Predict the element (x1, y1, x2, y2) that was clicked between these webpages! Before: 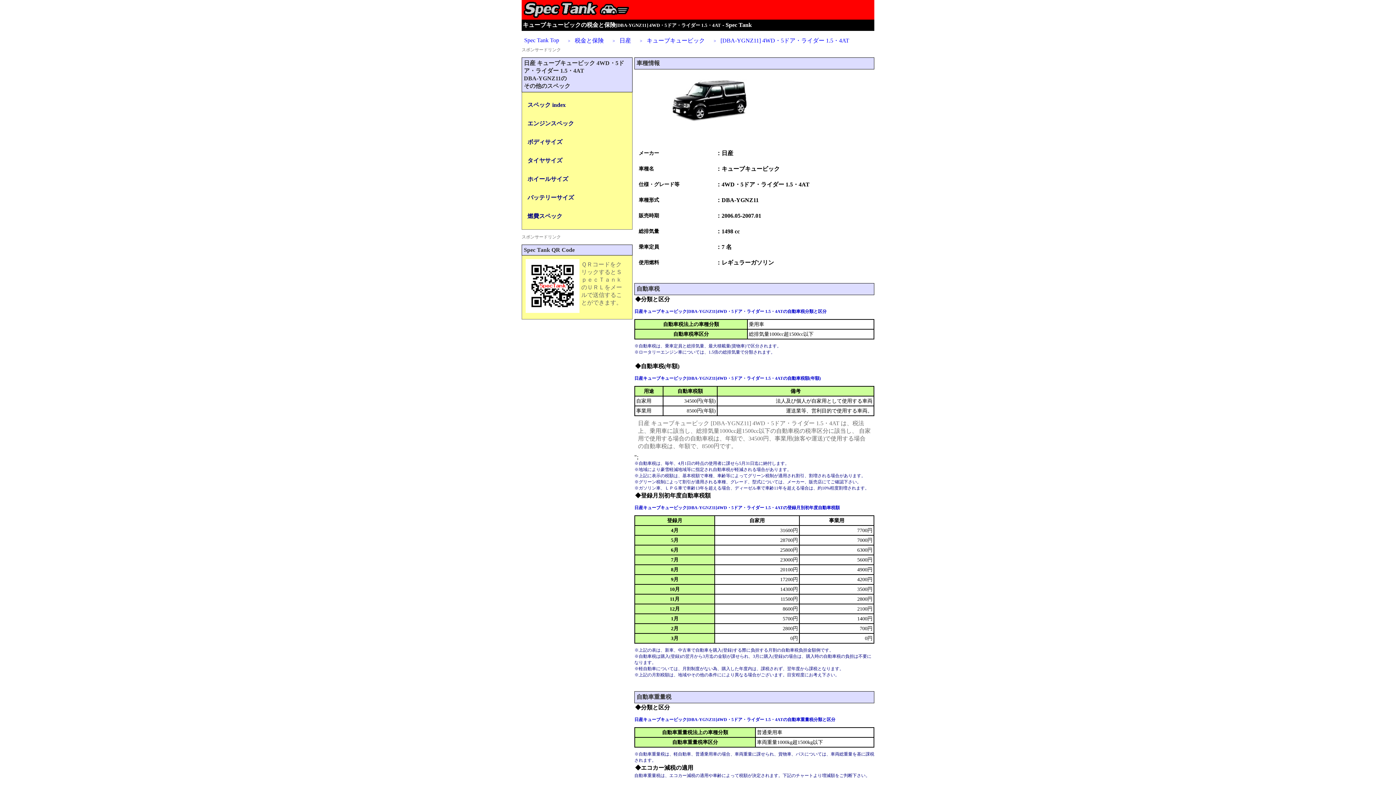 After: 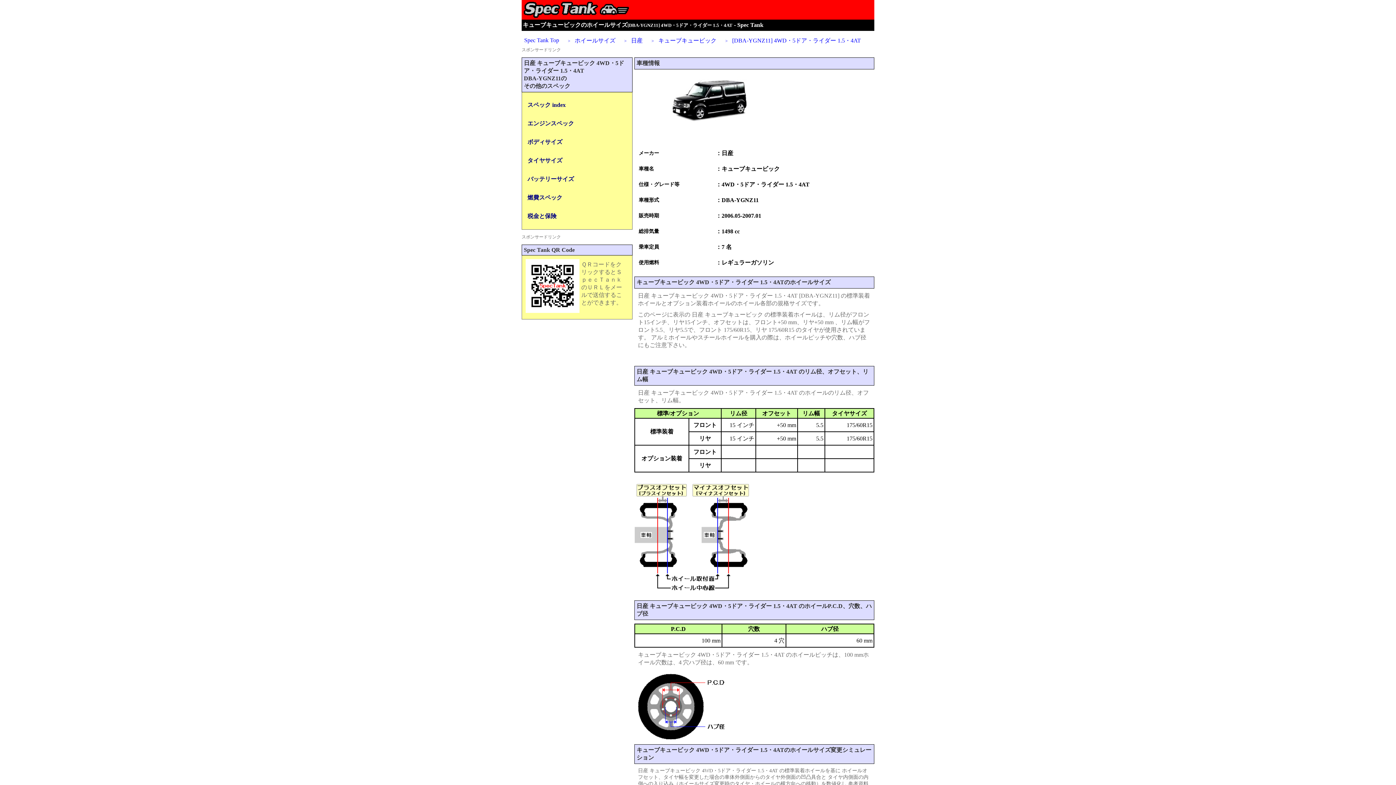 Action: label: ホイールサイズ bbox: (524, 172, 630, 186)